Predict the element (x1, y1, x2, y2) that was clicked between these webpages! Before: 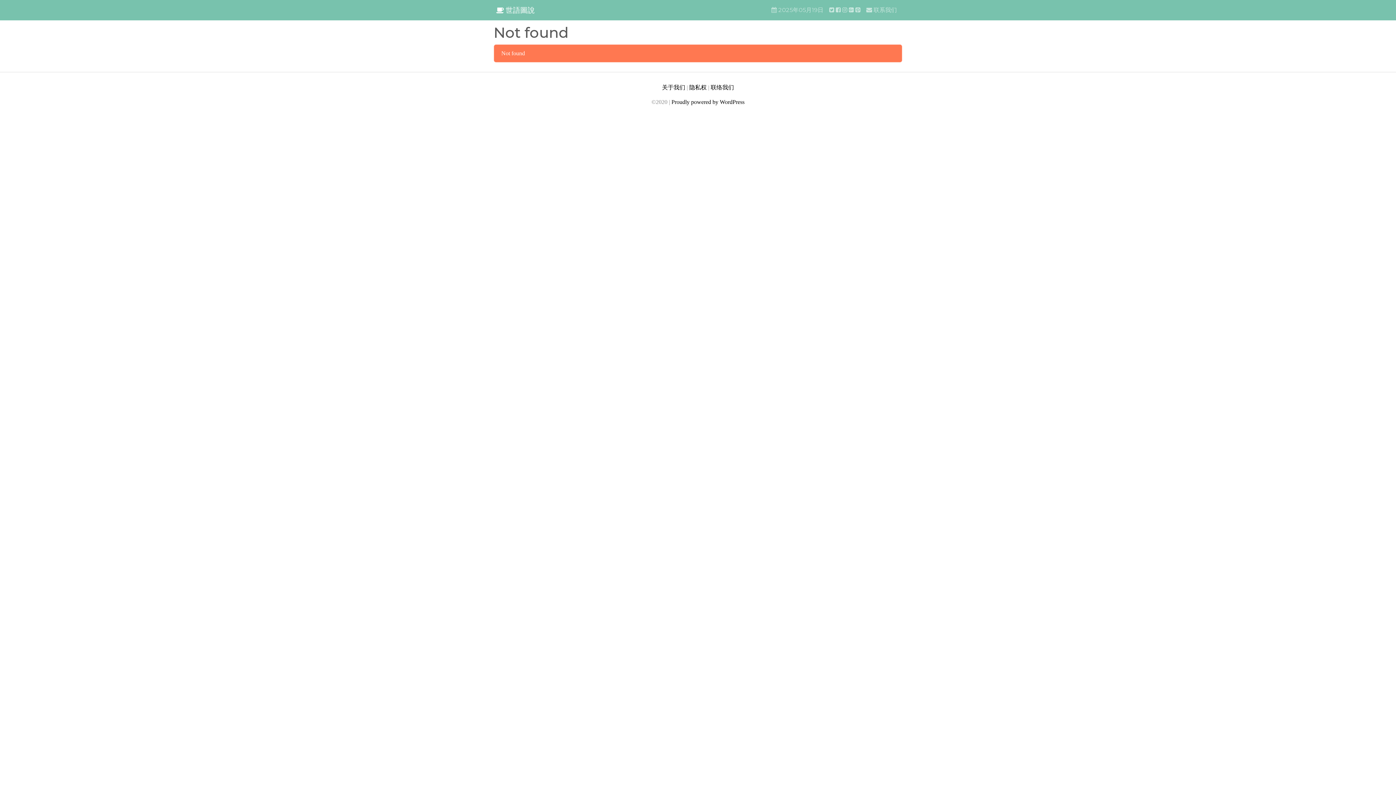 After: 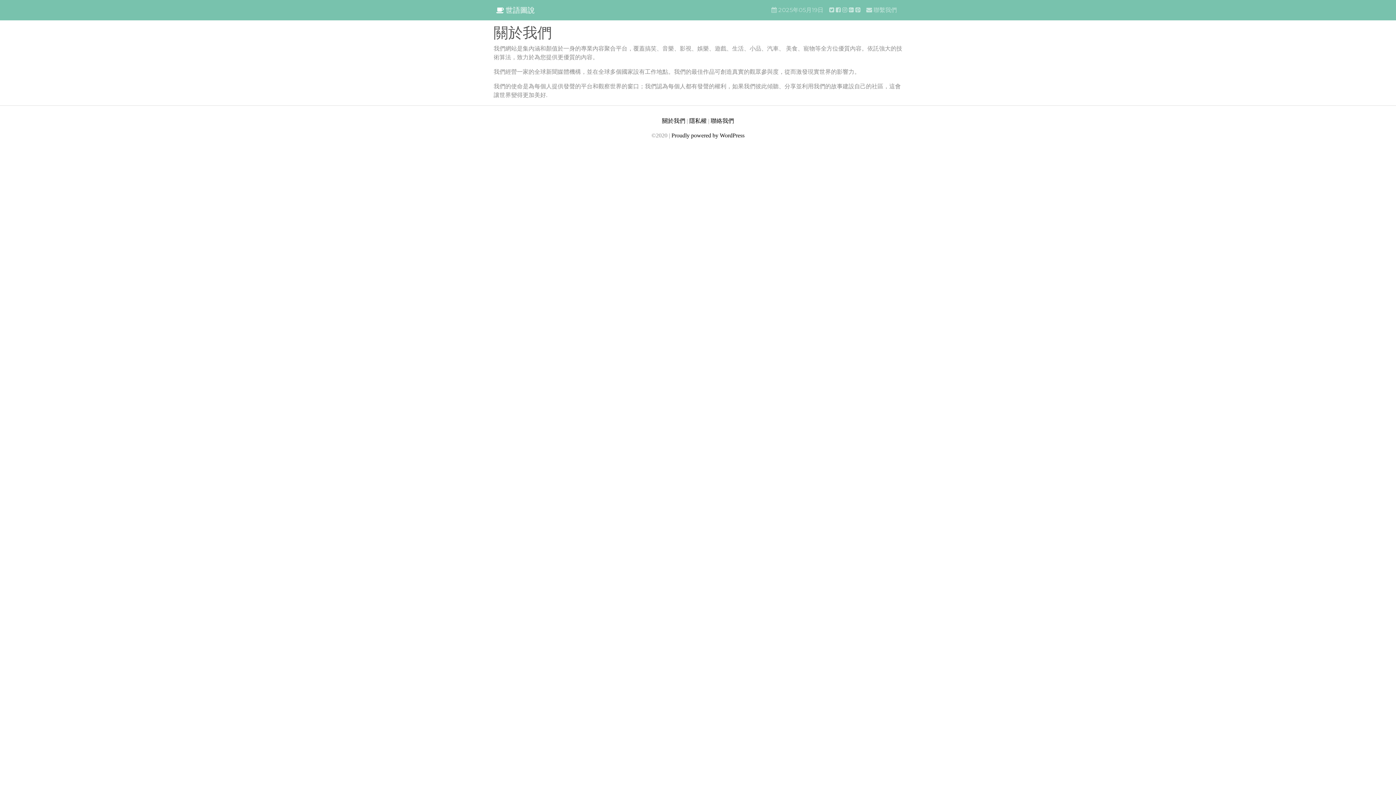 Action: label: 关于我们 bbox: (662, 84, 685, 90)